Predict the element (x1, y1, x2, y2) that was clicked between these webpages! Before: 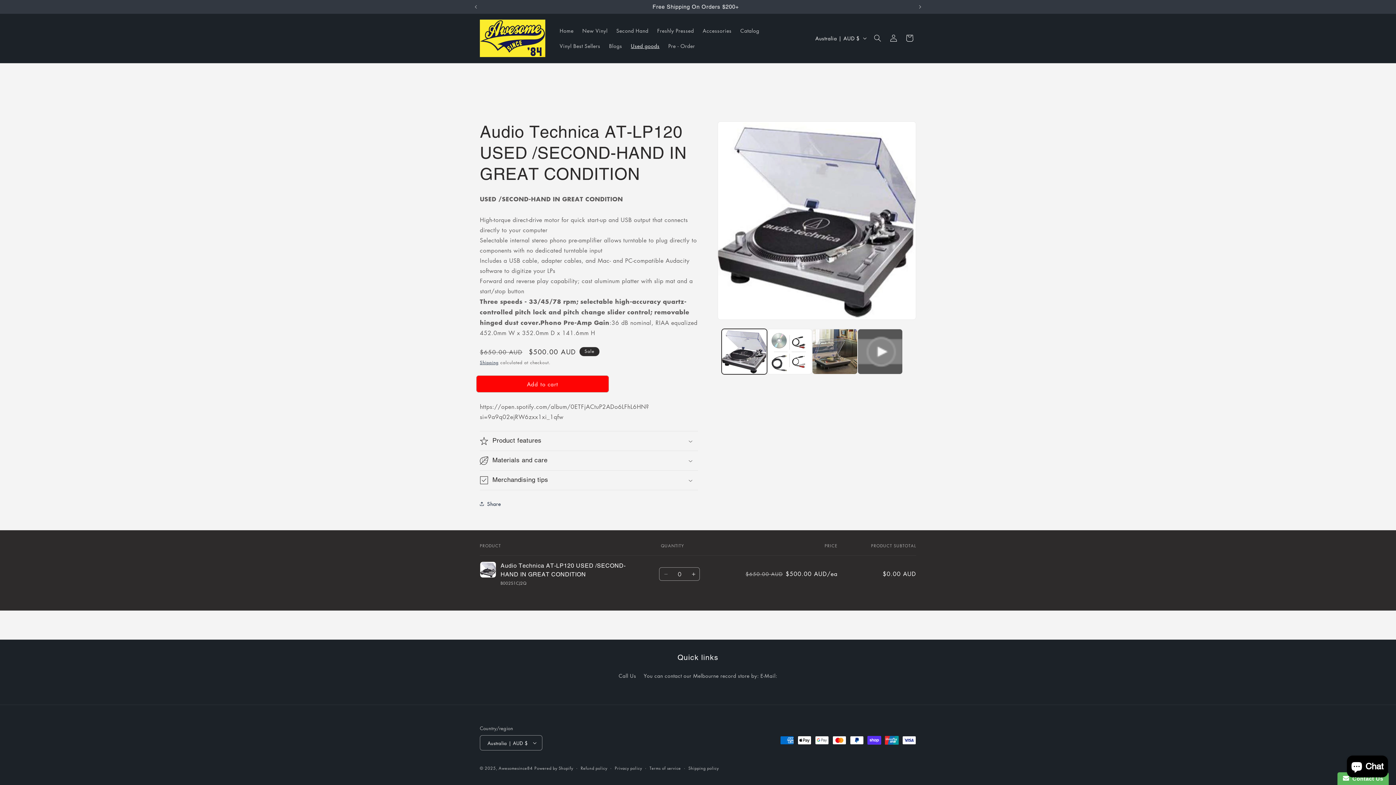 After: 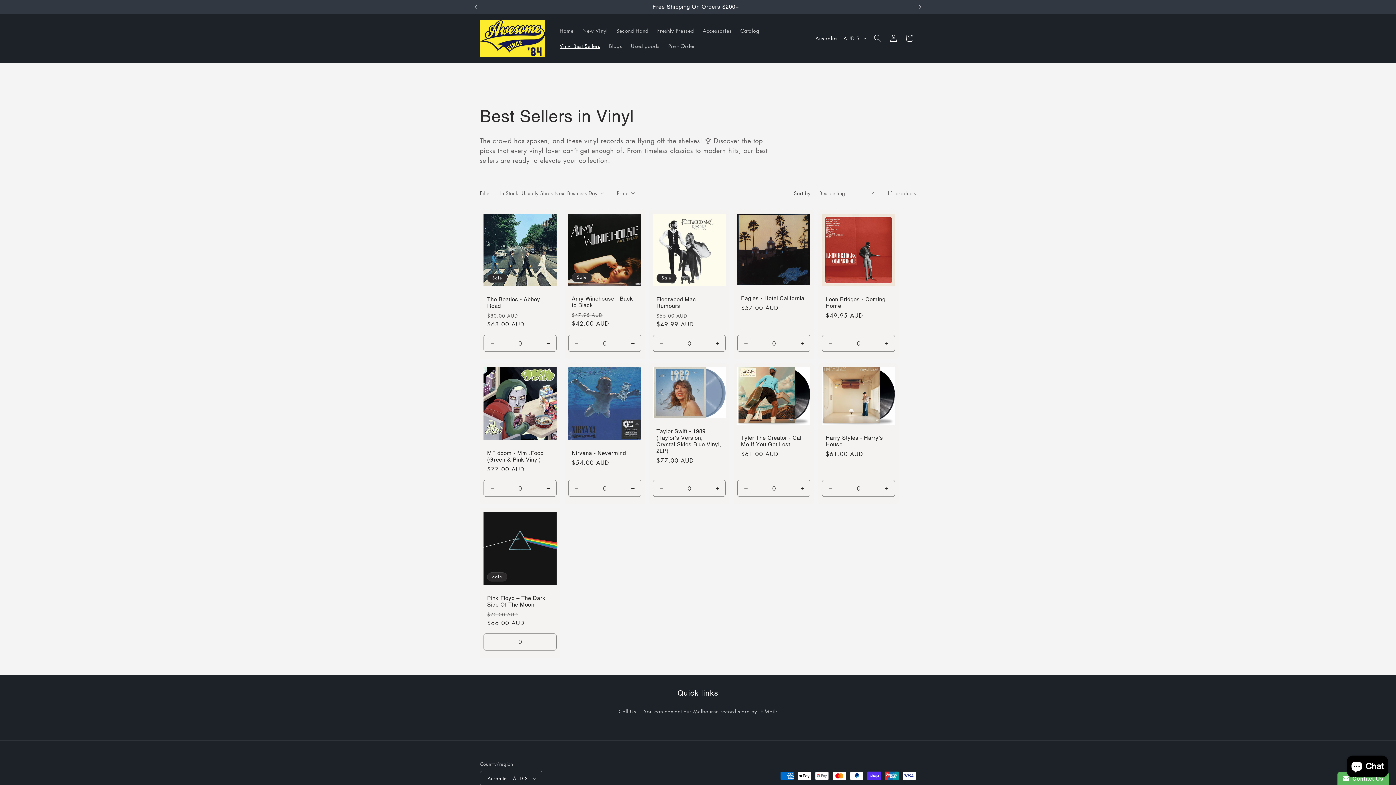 Action: bbox: (555, 38, 604, 53) label: Vinyl Best Sellers